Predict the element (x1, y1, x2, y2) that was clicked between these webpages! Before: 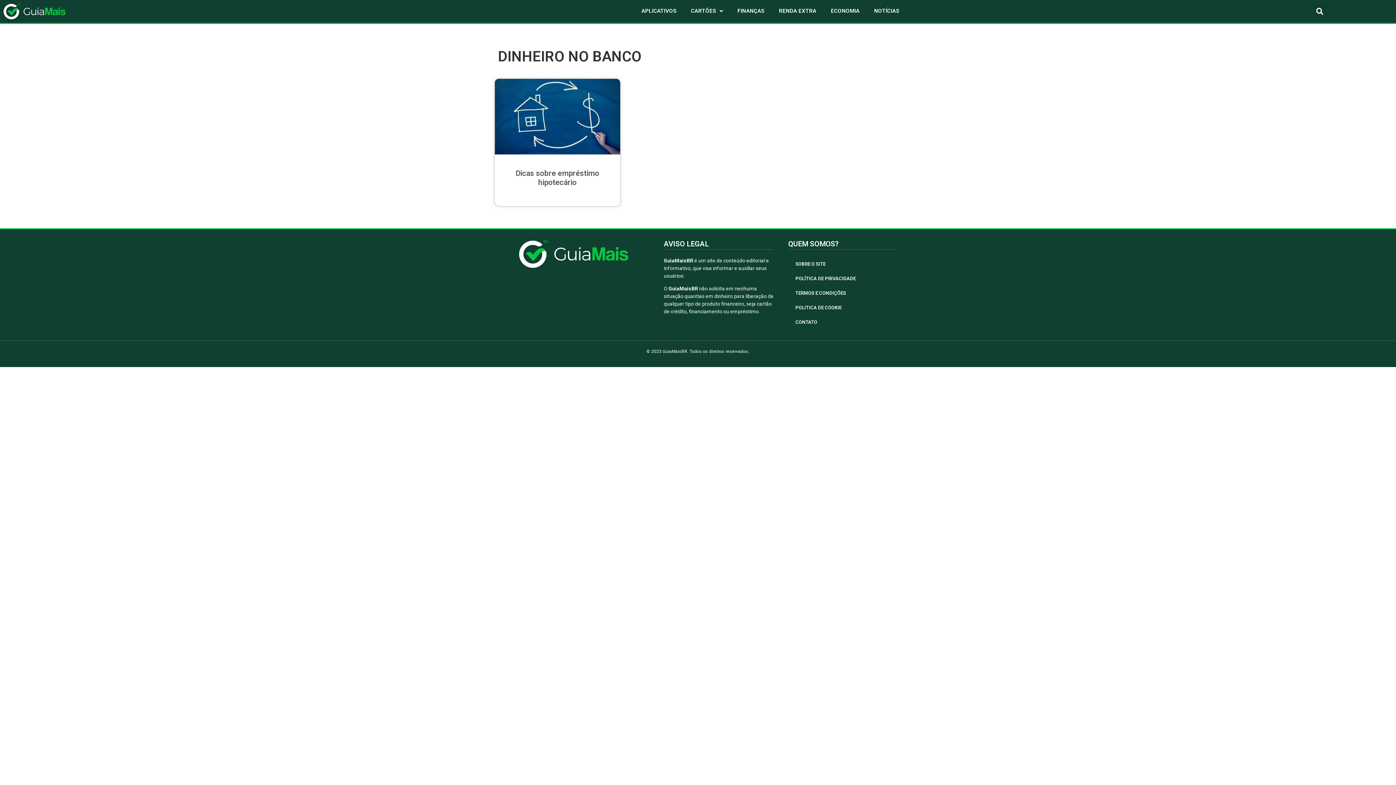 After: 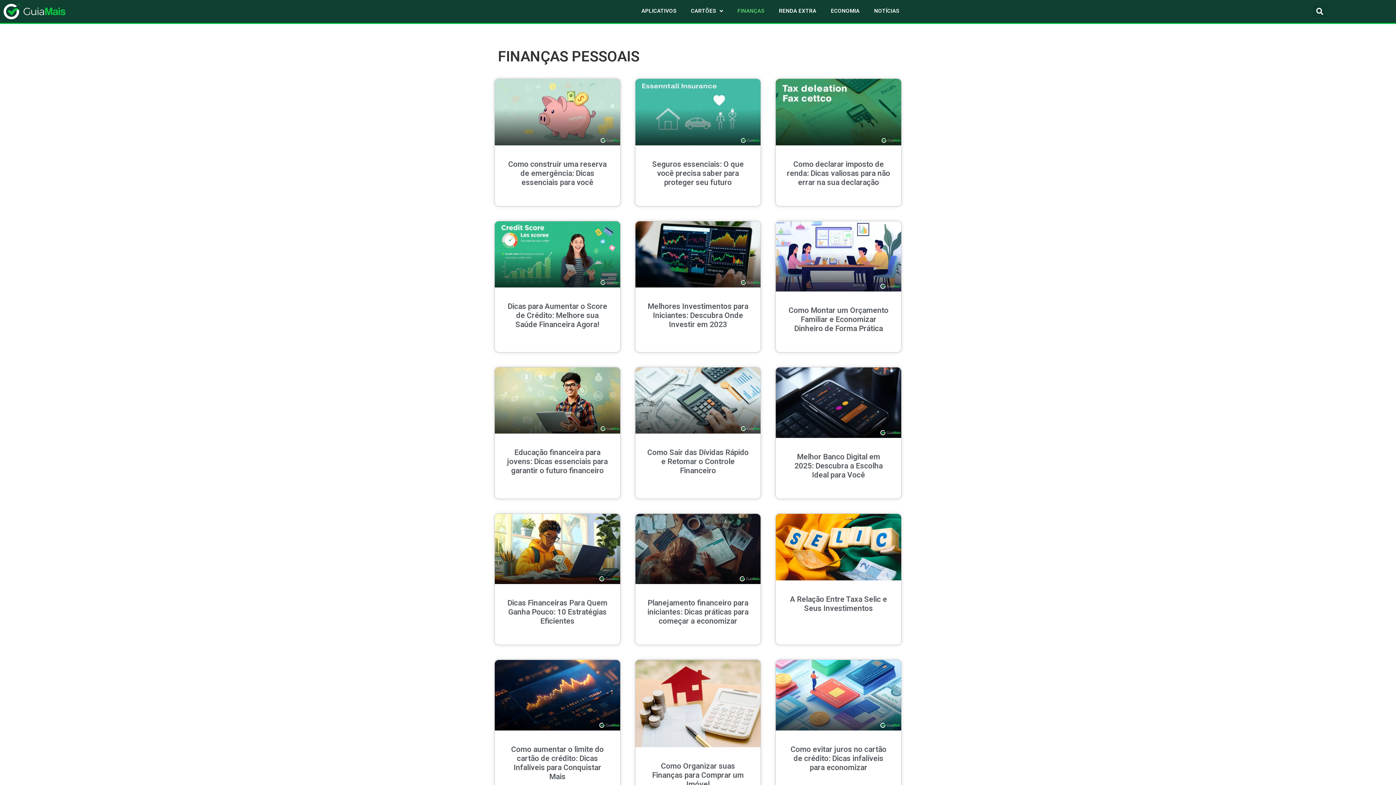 Action: label: FINANÇAS bbox: (730, 3, 771, 18)